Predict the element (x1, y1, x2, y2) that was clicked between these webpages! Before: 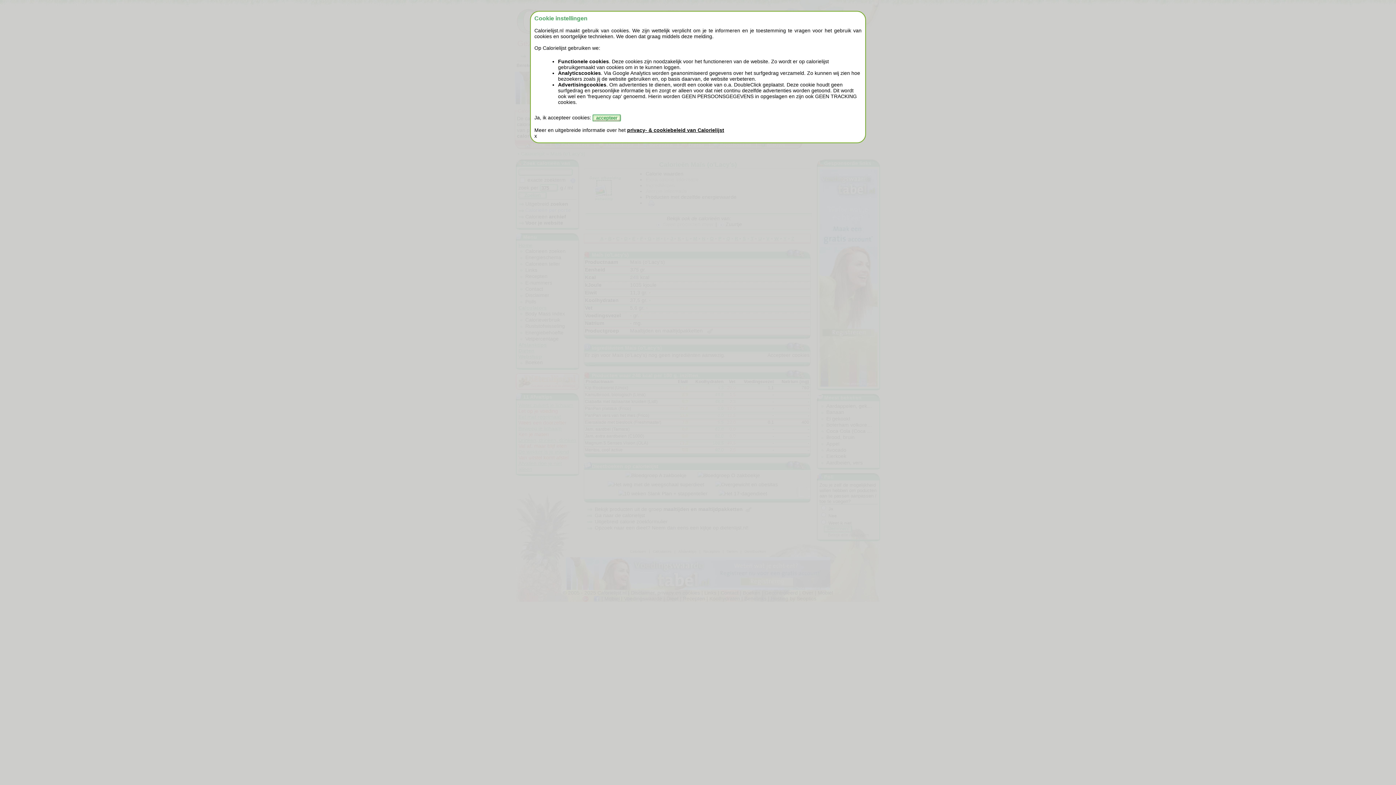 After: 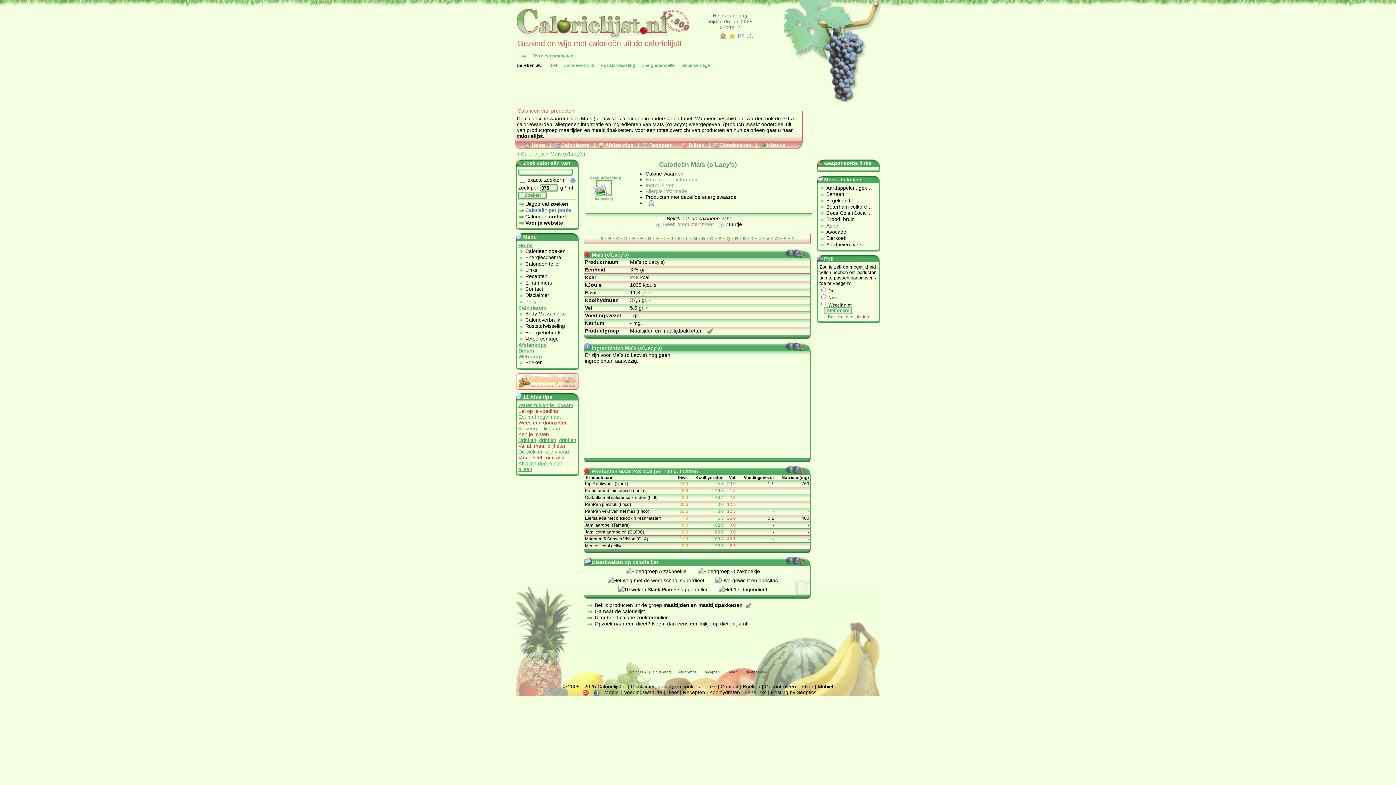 Action: bbox: (592, 114, 621, 121) label: accepteer